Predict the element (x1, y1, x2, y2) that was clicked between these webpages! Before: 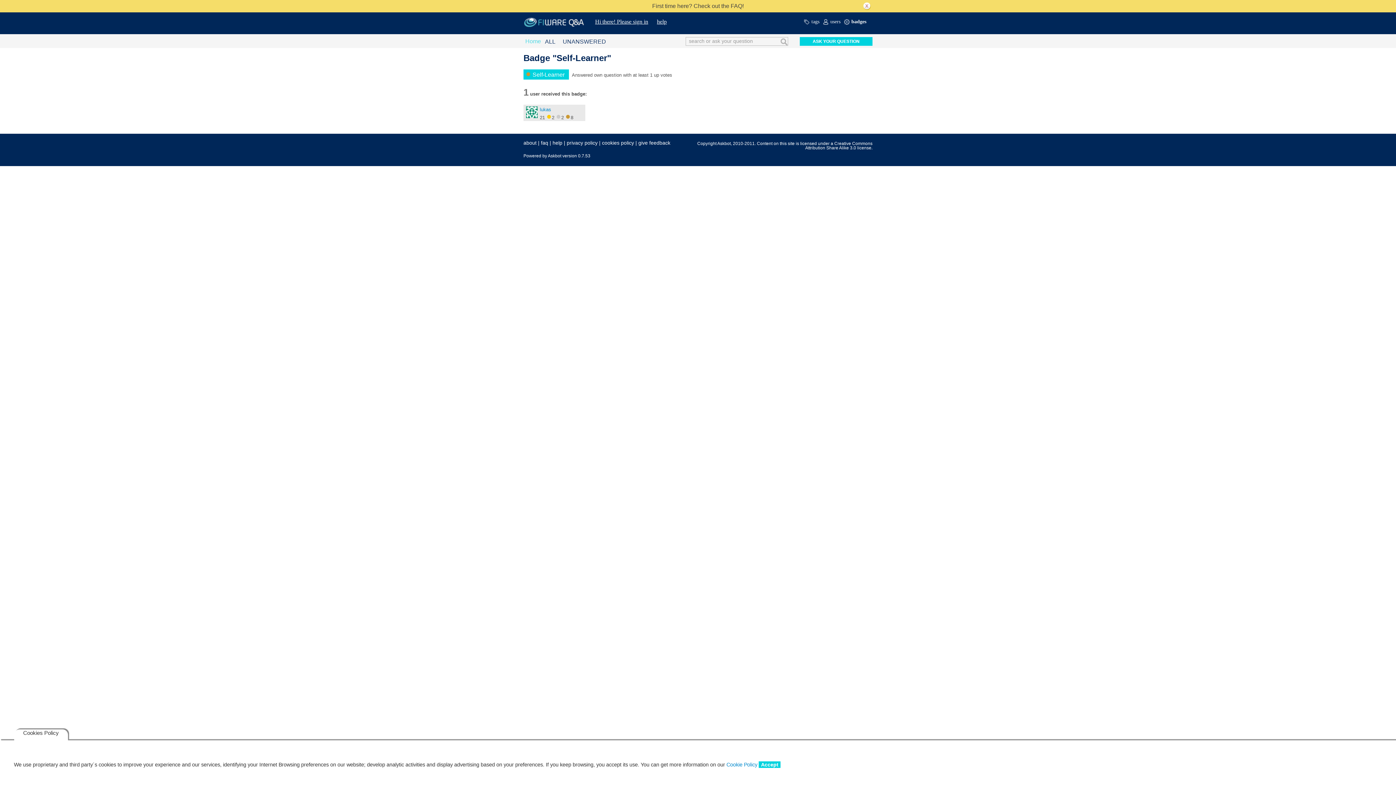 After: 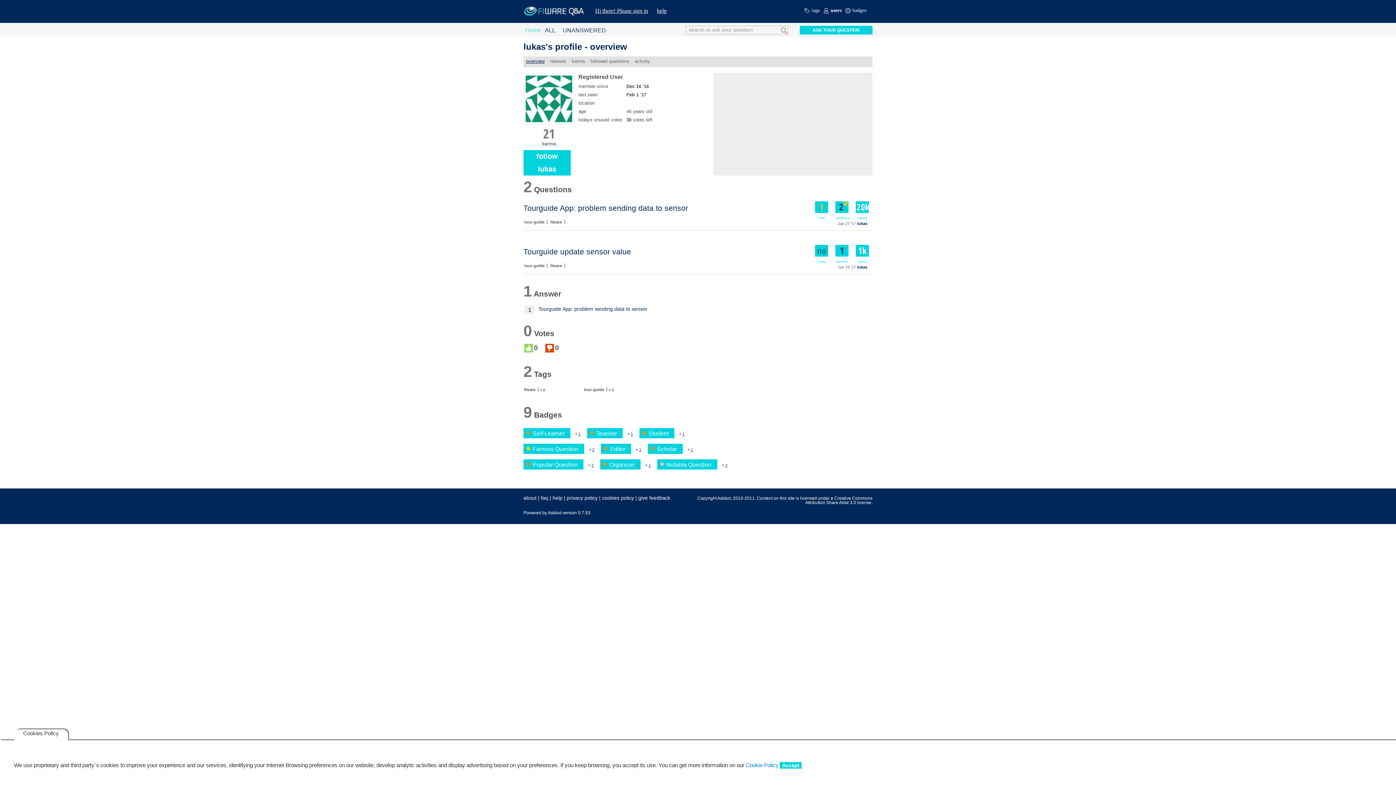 Action: label: lukas bbox: (540, 106, 551, 112)